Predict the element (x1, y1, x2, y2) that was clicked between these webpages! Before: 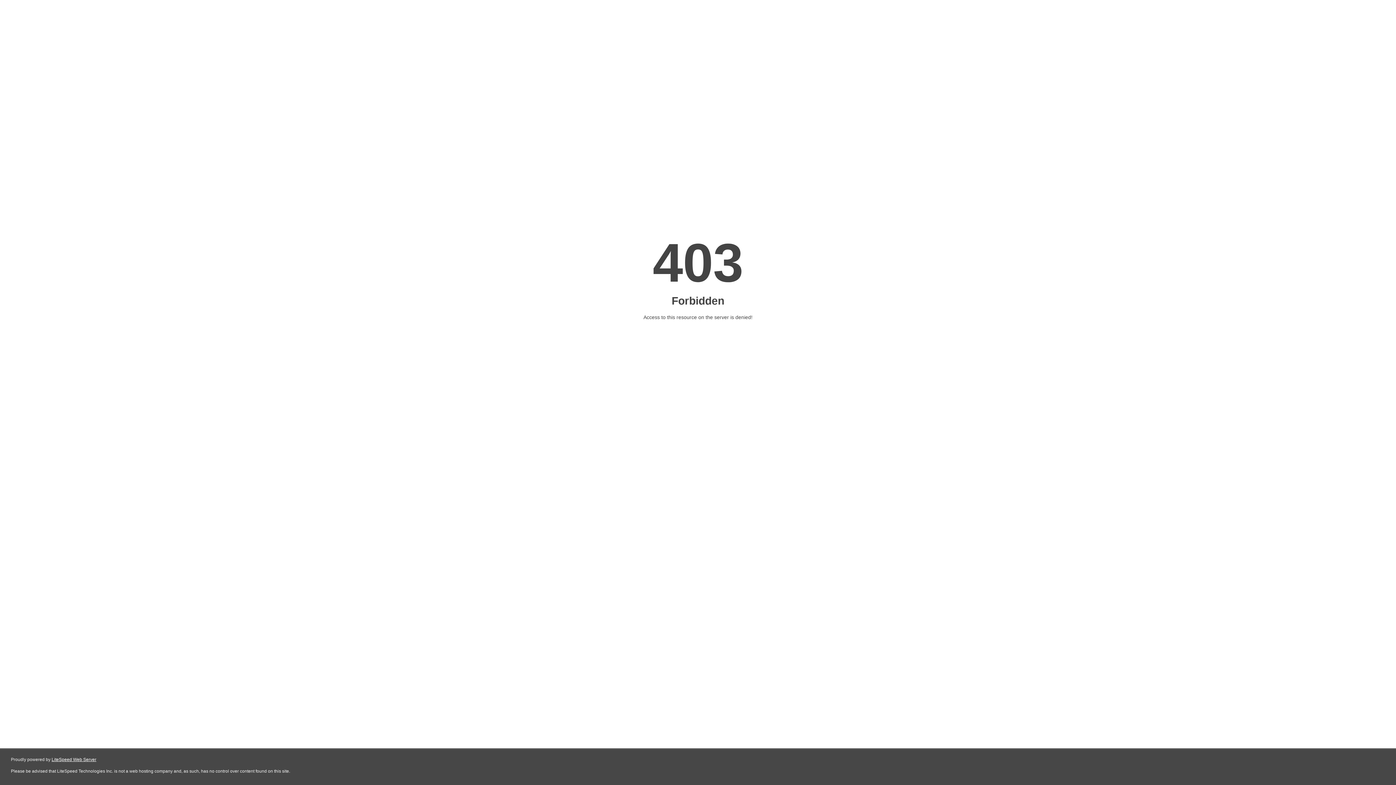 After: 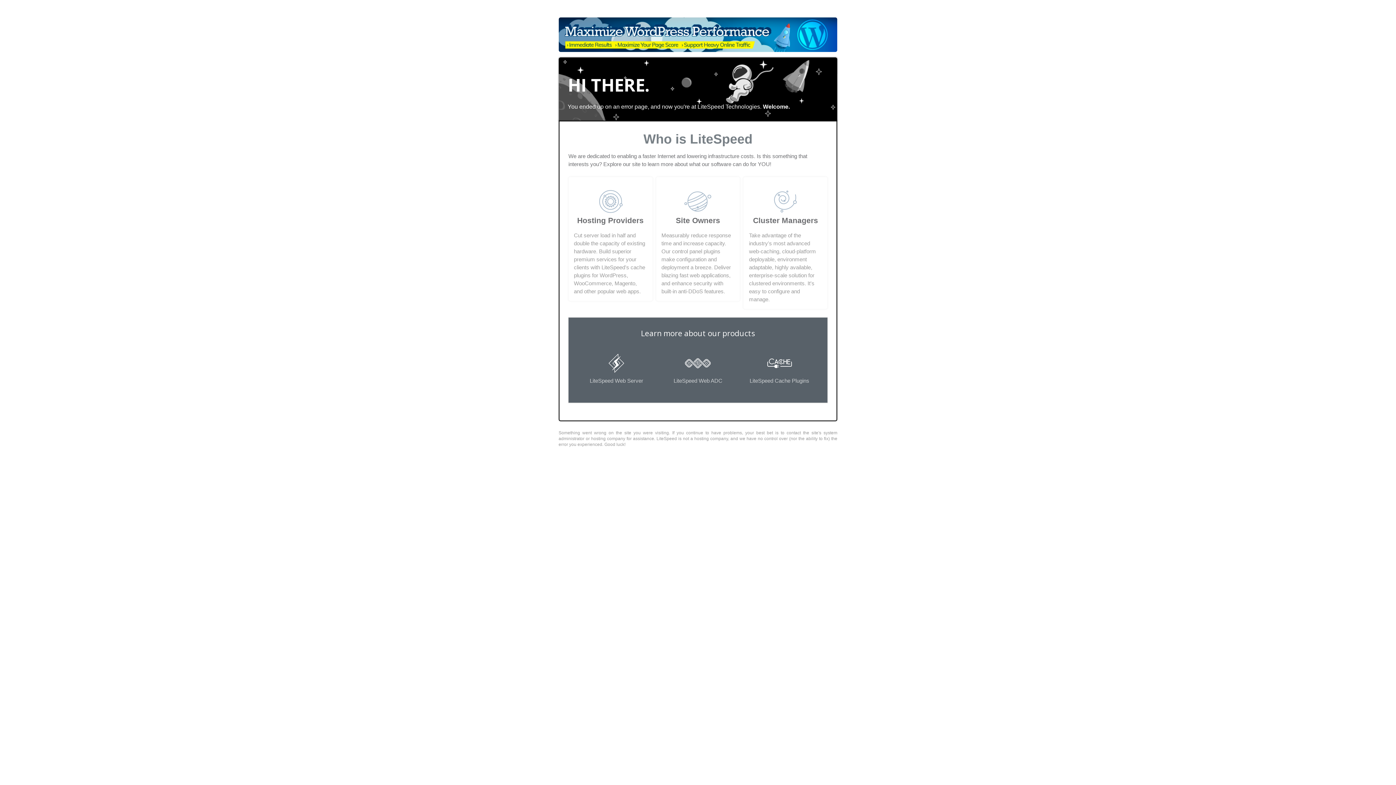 Action: bbox: (51, 757, 96, 762) label: LiteSpeed Web Server